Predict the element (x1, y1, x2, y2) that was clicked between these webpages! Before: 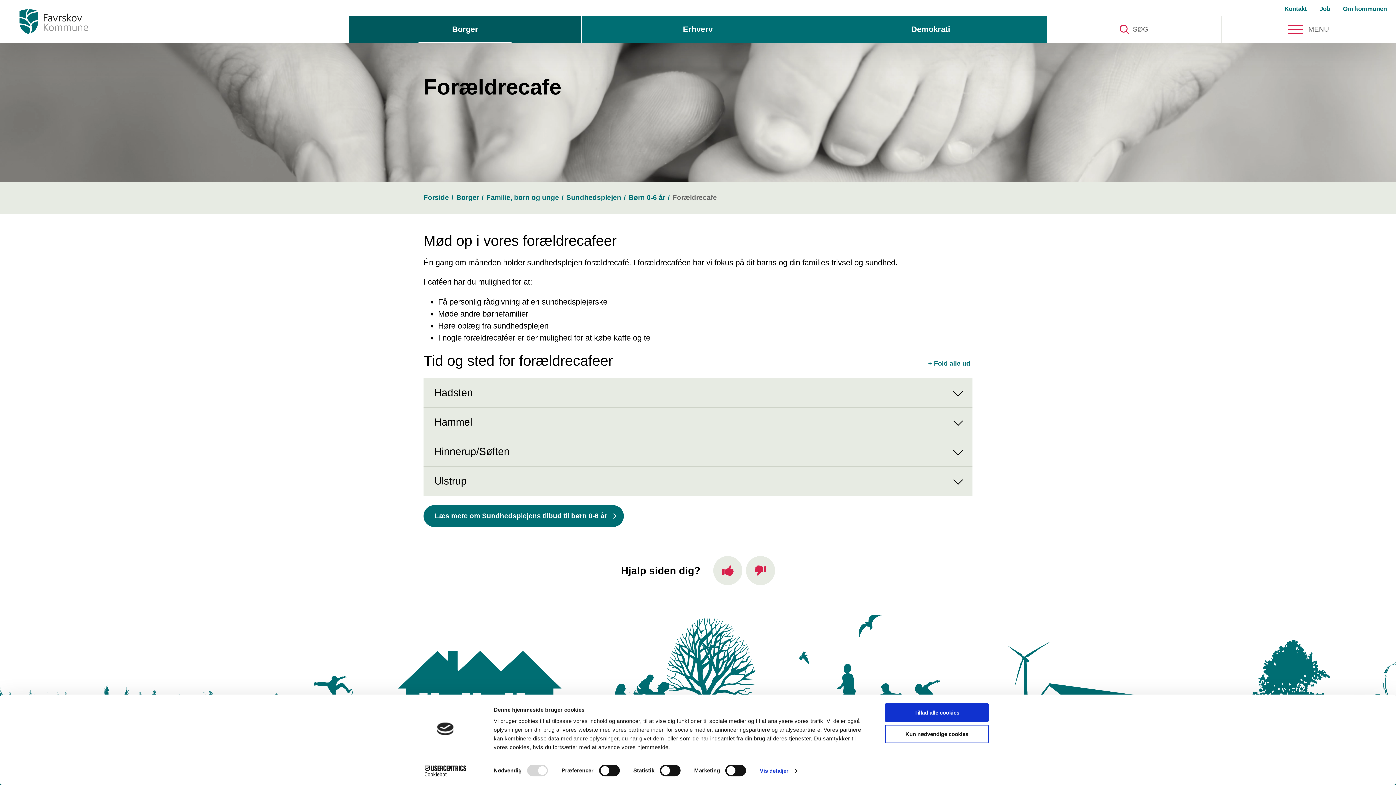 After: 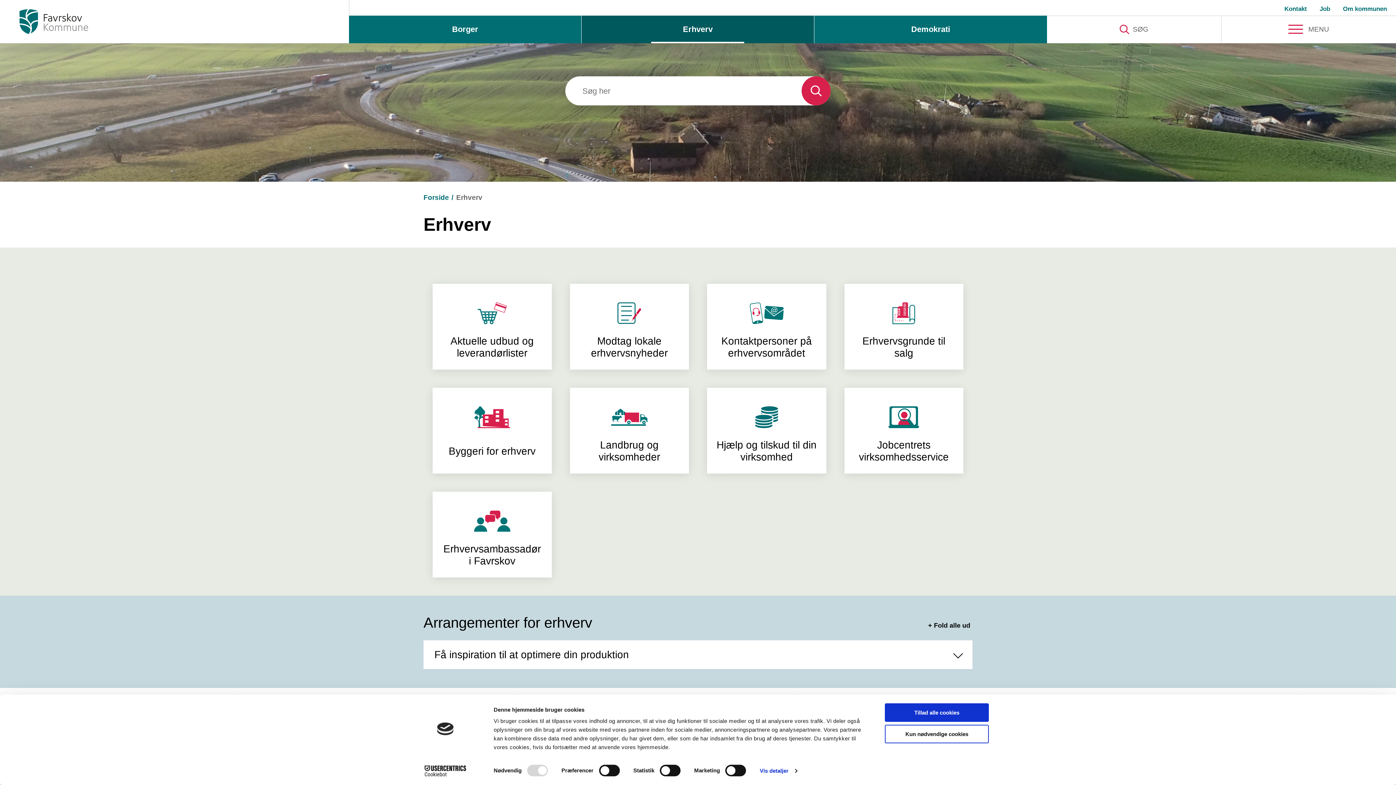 Action: bbox: (581, 15, 814, 43) label: Erhverv